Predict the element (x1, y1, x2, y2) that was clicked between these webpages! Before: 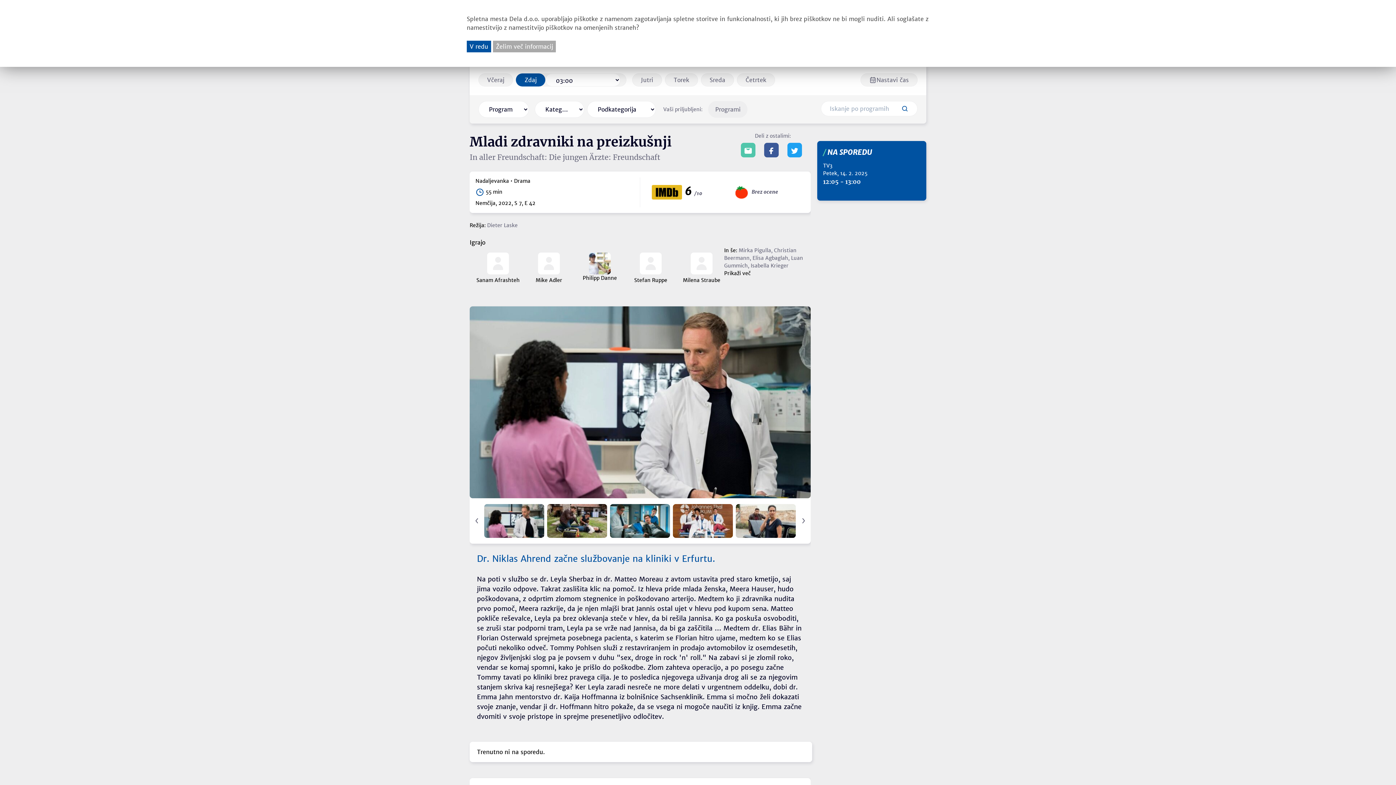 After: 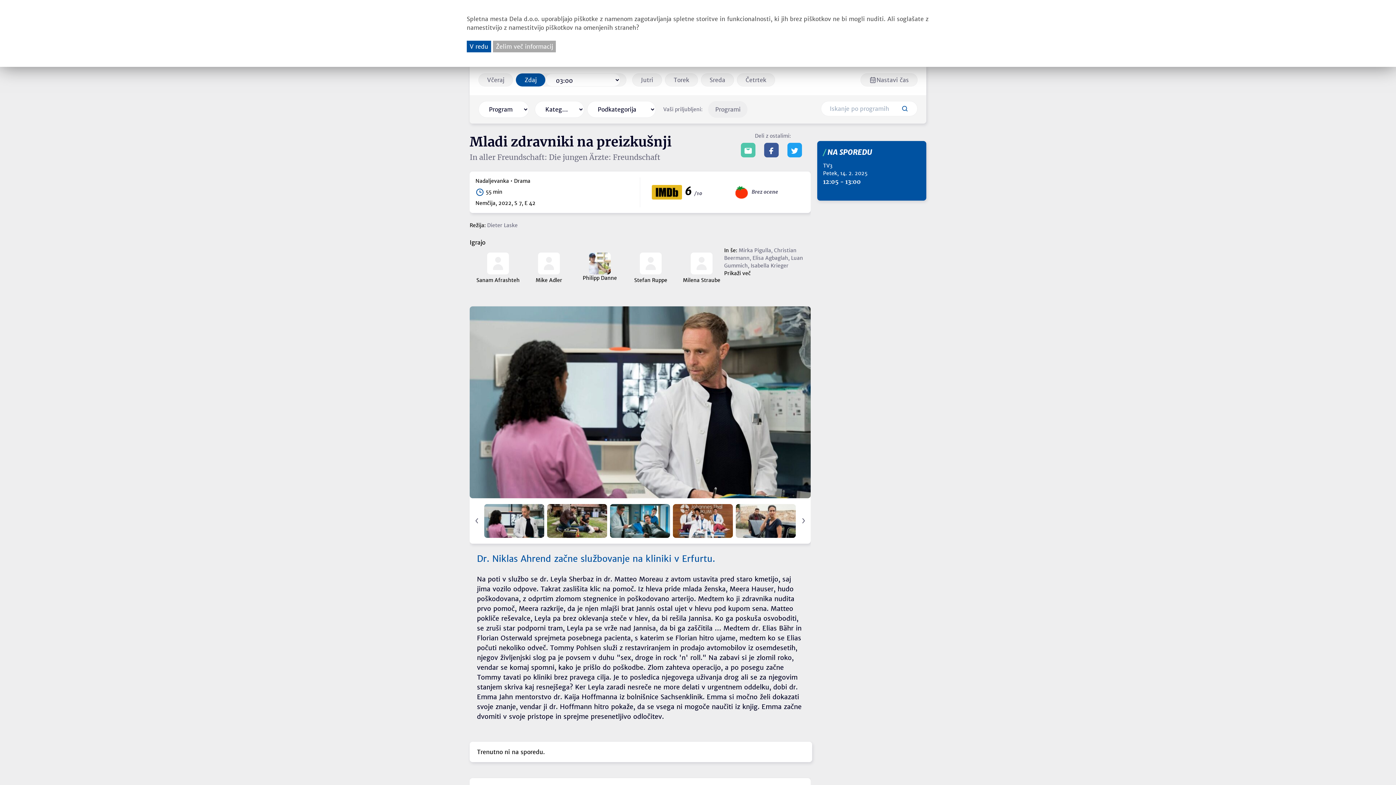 Action: label: Želim več informacij bbox: (493, 40, 556, 52)